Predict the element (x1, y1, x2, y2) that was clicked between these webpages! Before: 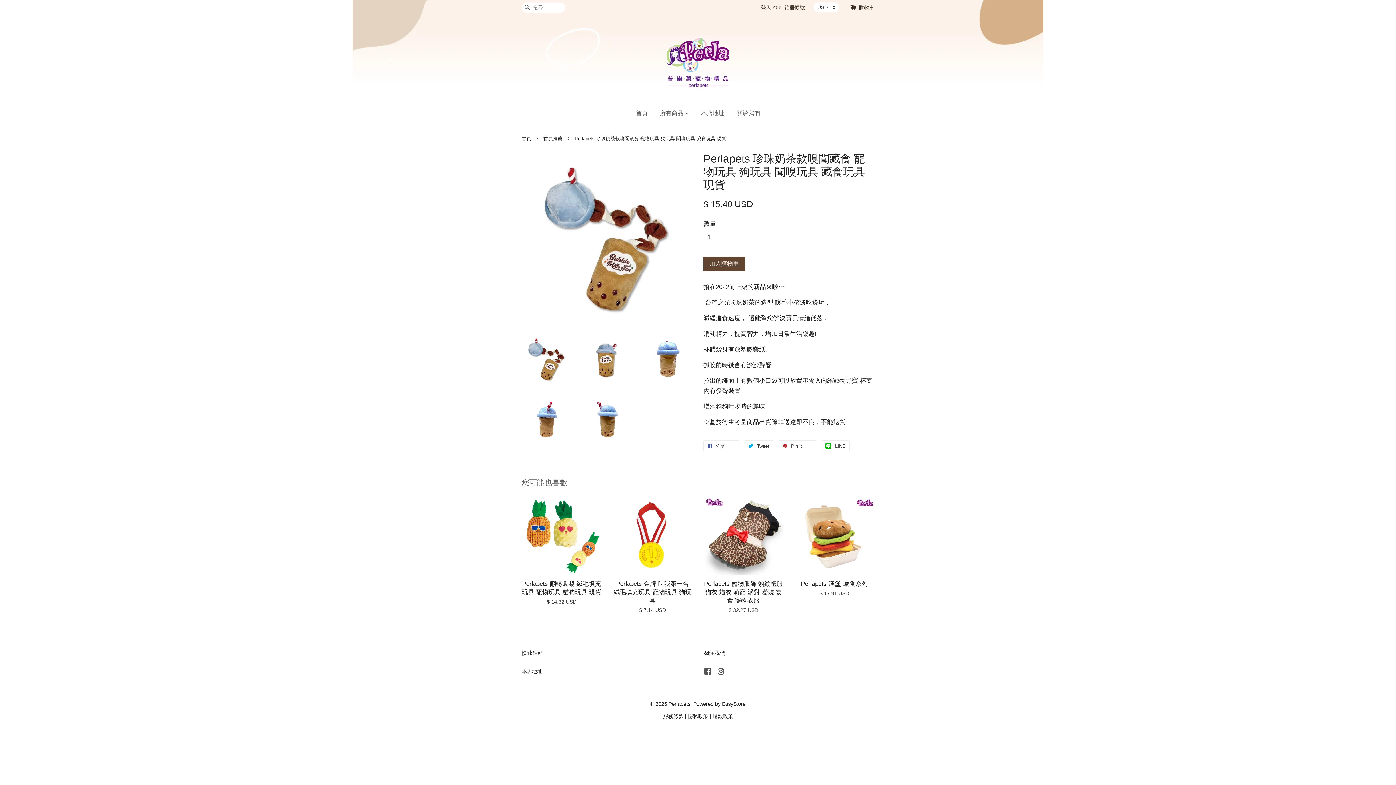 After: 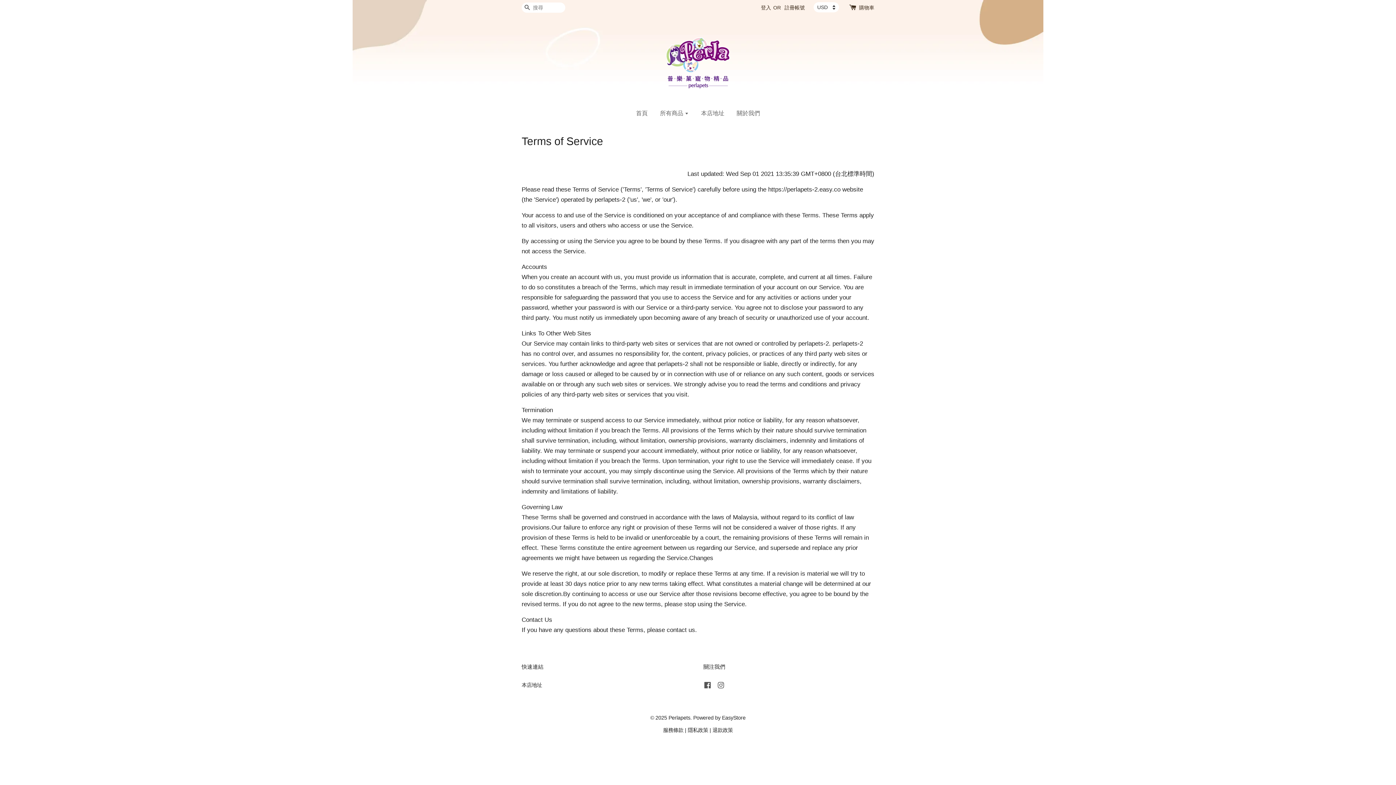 Action: label: 服務條款 bbox: (663, 713, 683, 719)